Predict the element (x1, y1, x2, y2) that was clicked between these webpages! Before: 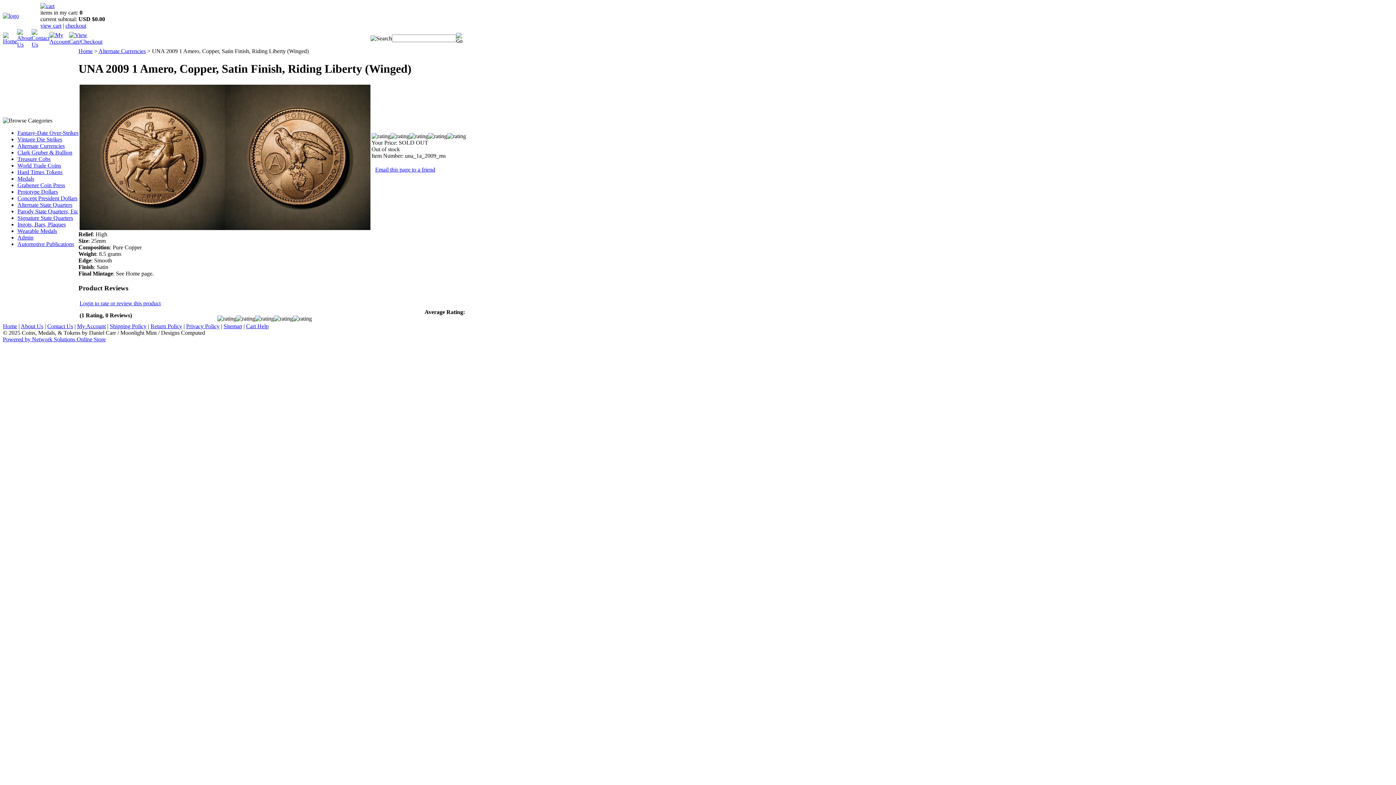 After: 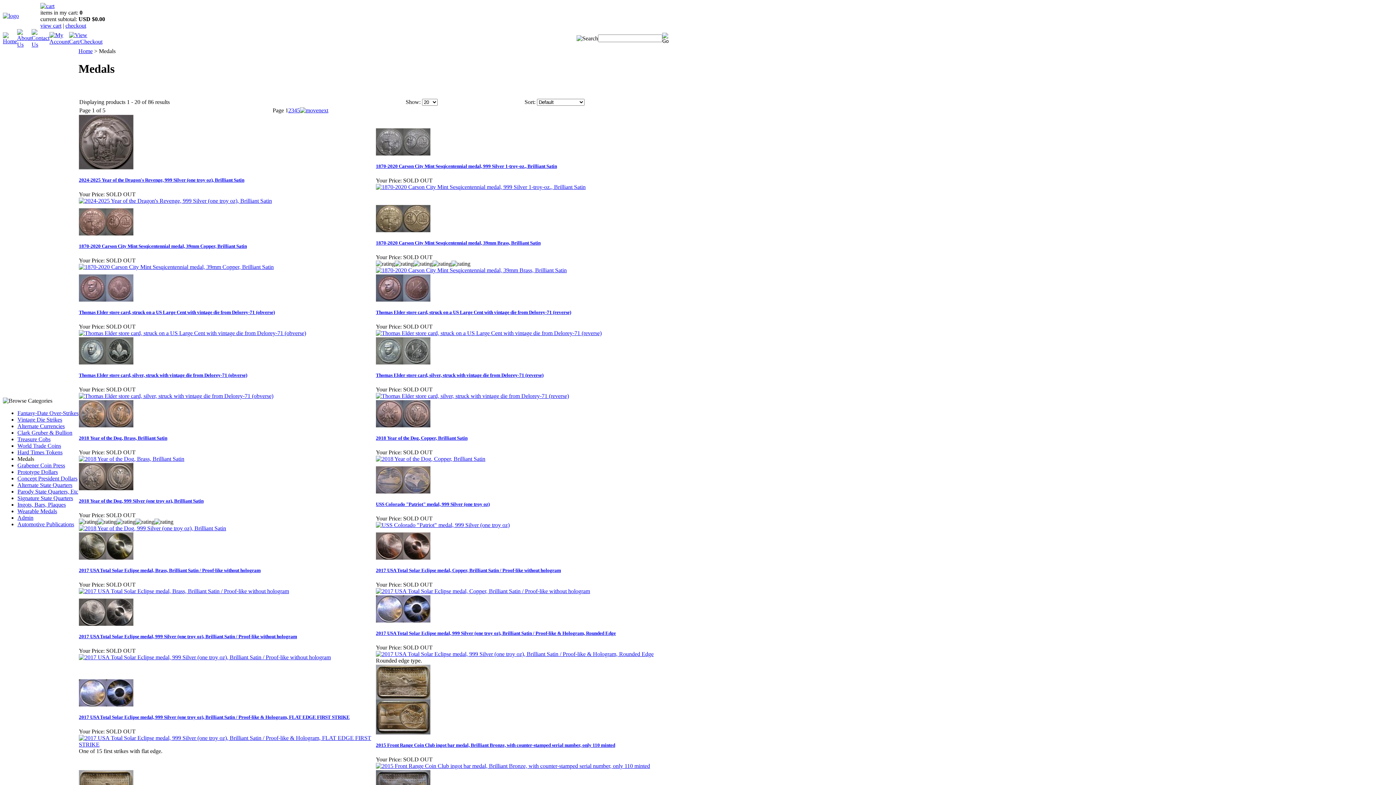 Action: bbox: (17, 175, 34, 181) label: Medals